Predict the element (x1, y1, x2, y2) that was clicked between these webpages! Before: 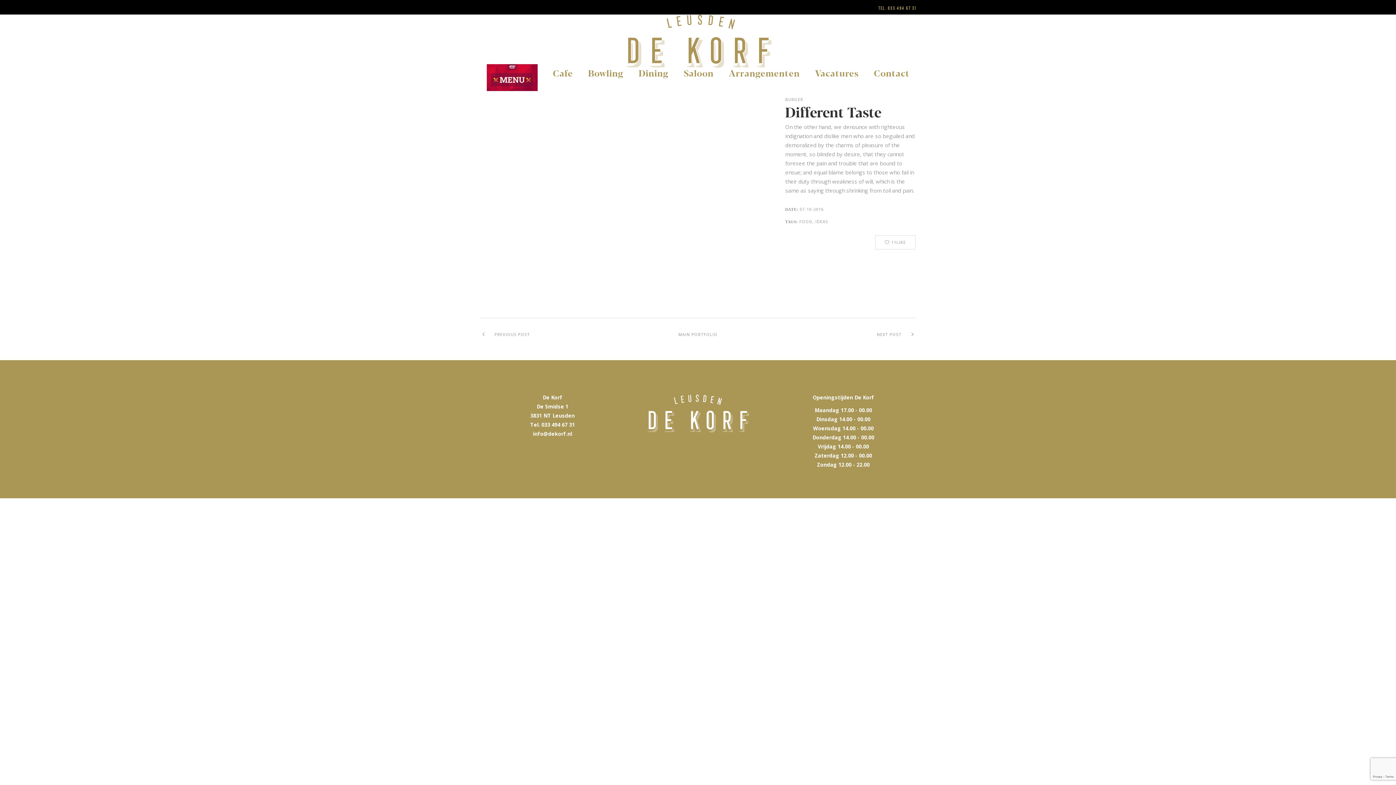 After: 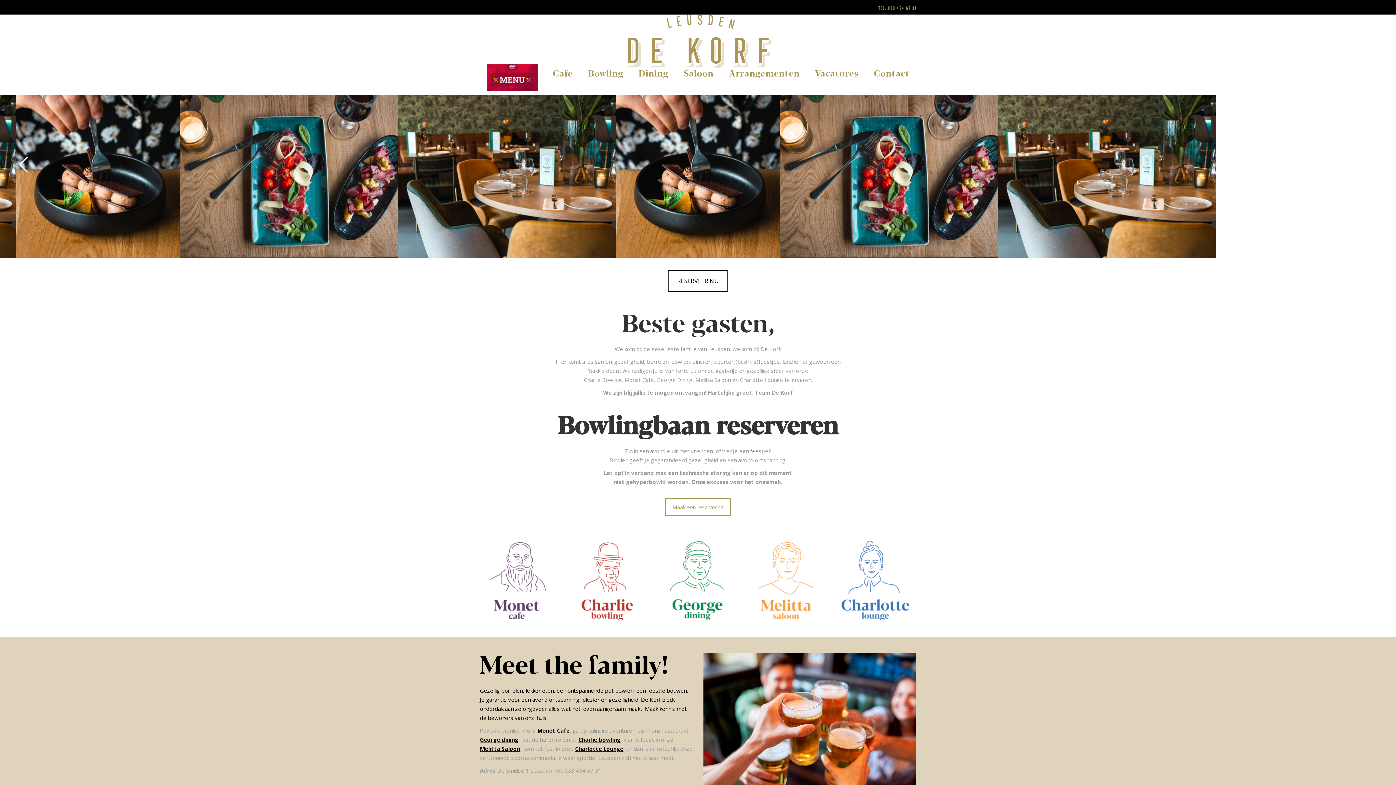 Action: bbox: (625, 14, 771, 68)